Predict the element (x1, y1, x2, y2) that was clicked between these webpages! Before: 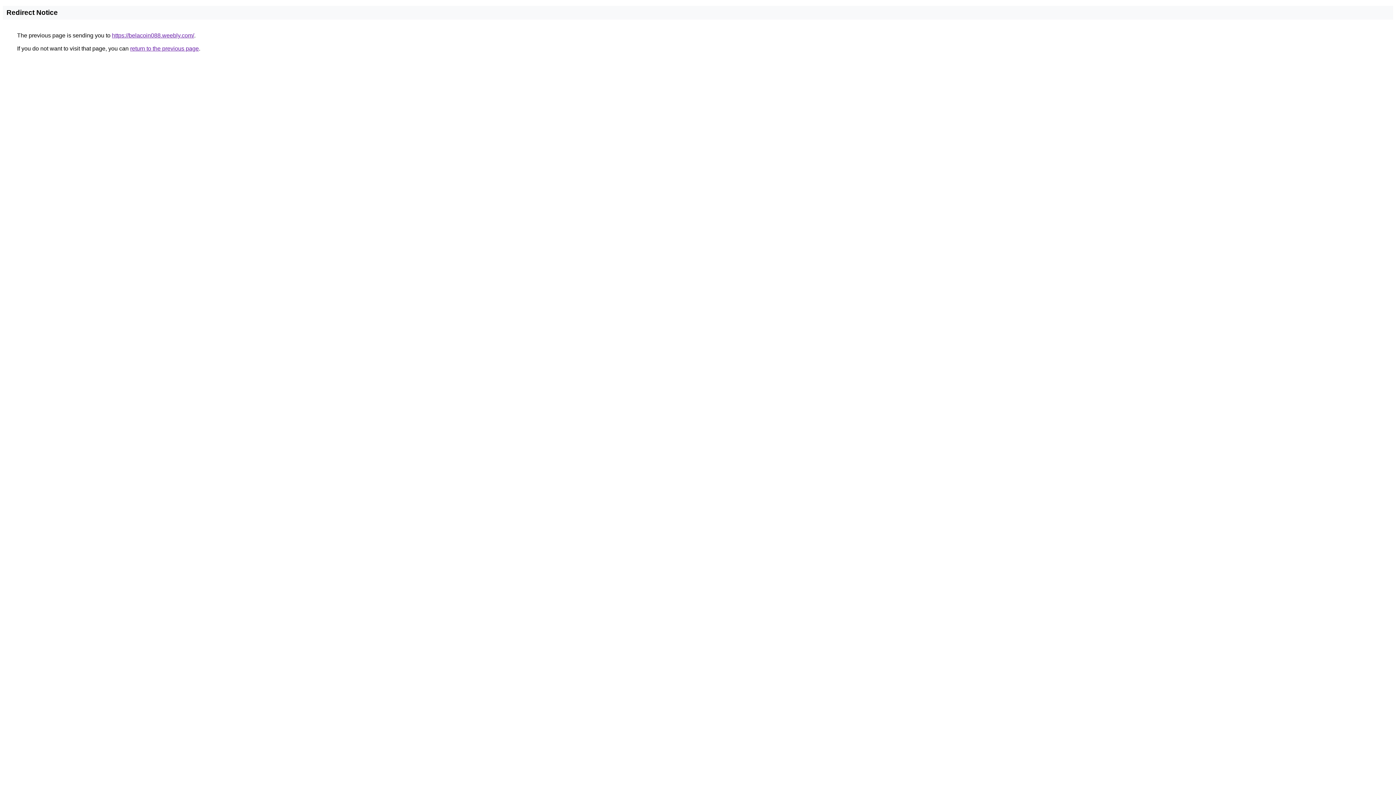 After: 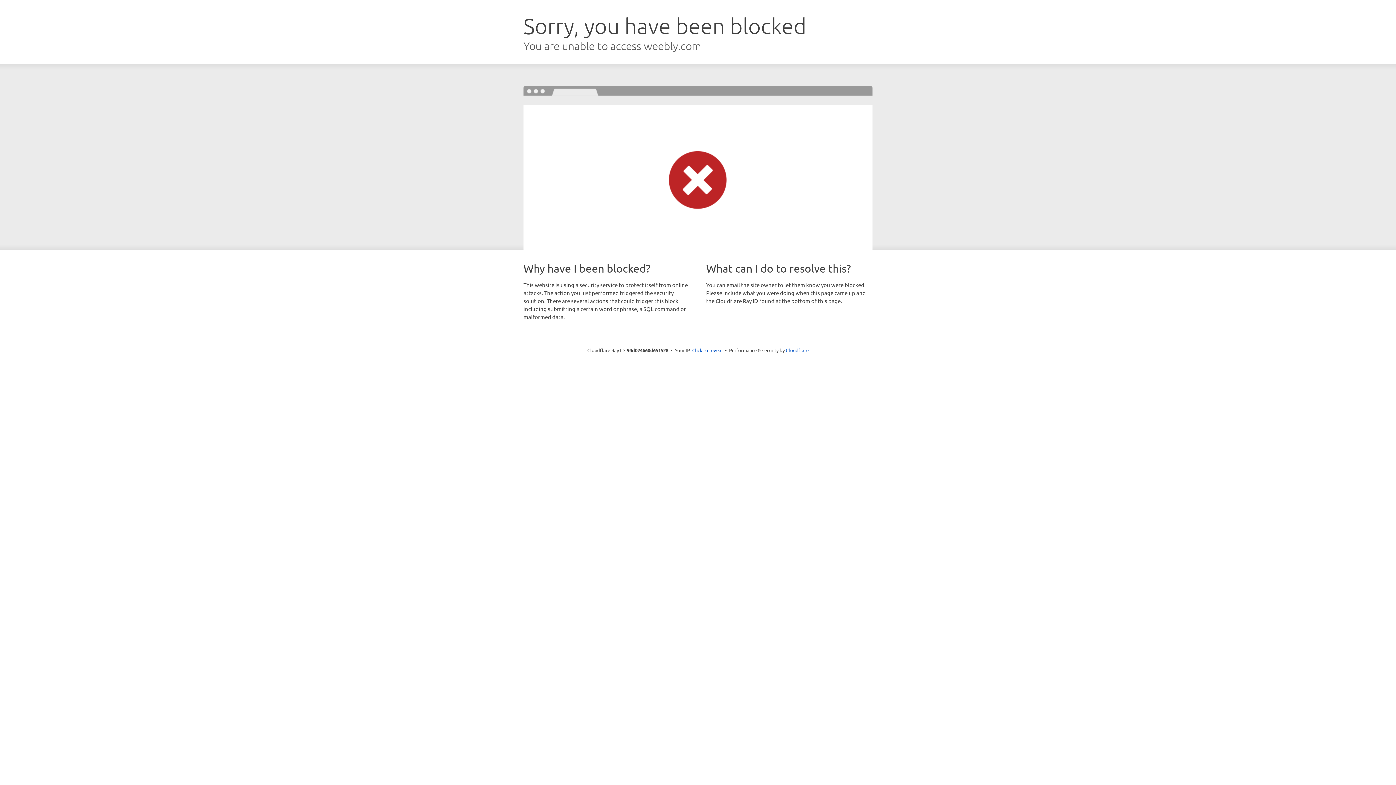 Action: bbox: (112, 32, 194, 38) label: https://belacoin088.weebly.com/